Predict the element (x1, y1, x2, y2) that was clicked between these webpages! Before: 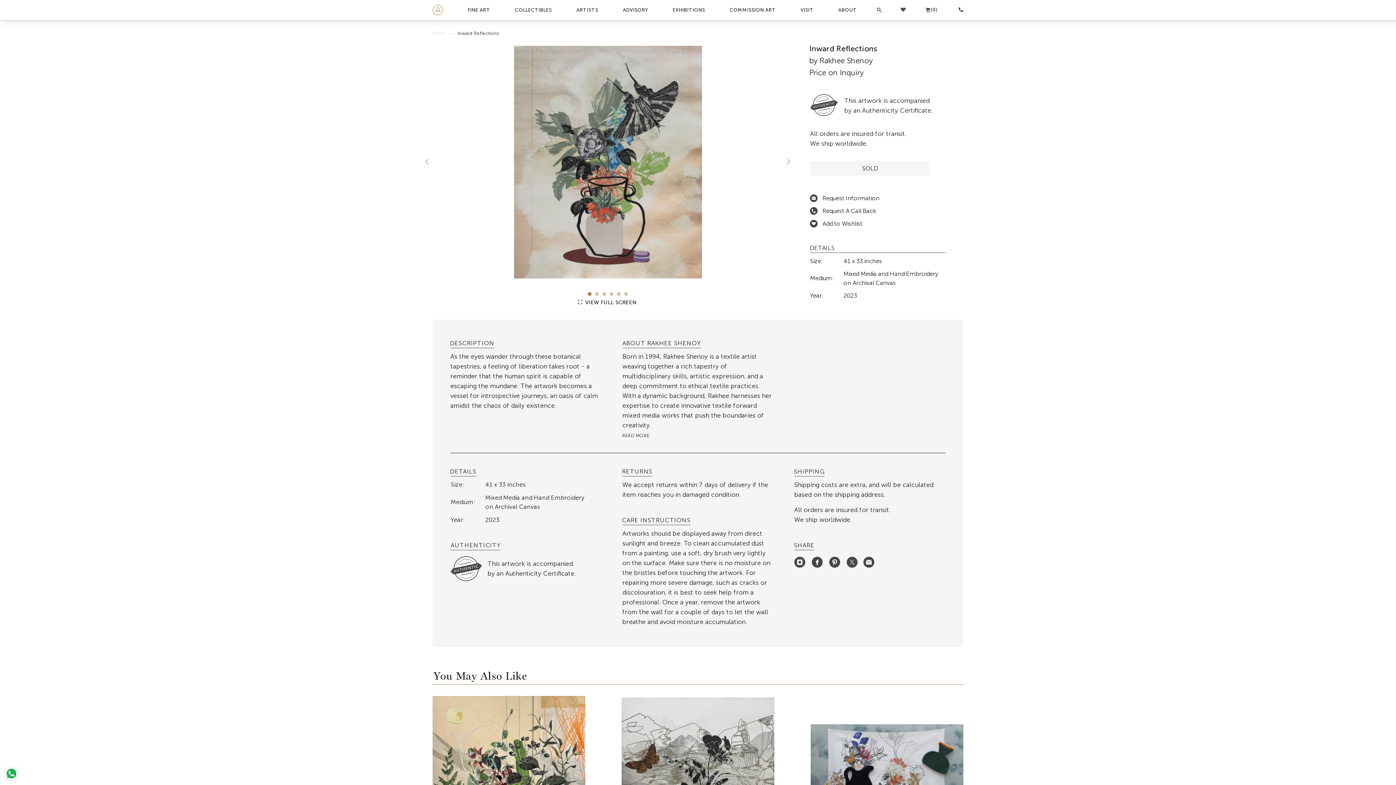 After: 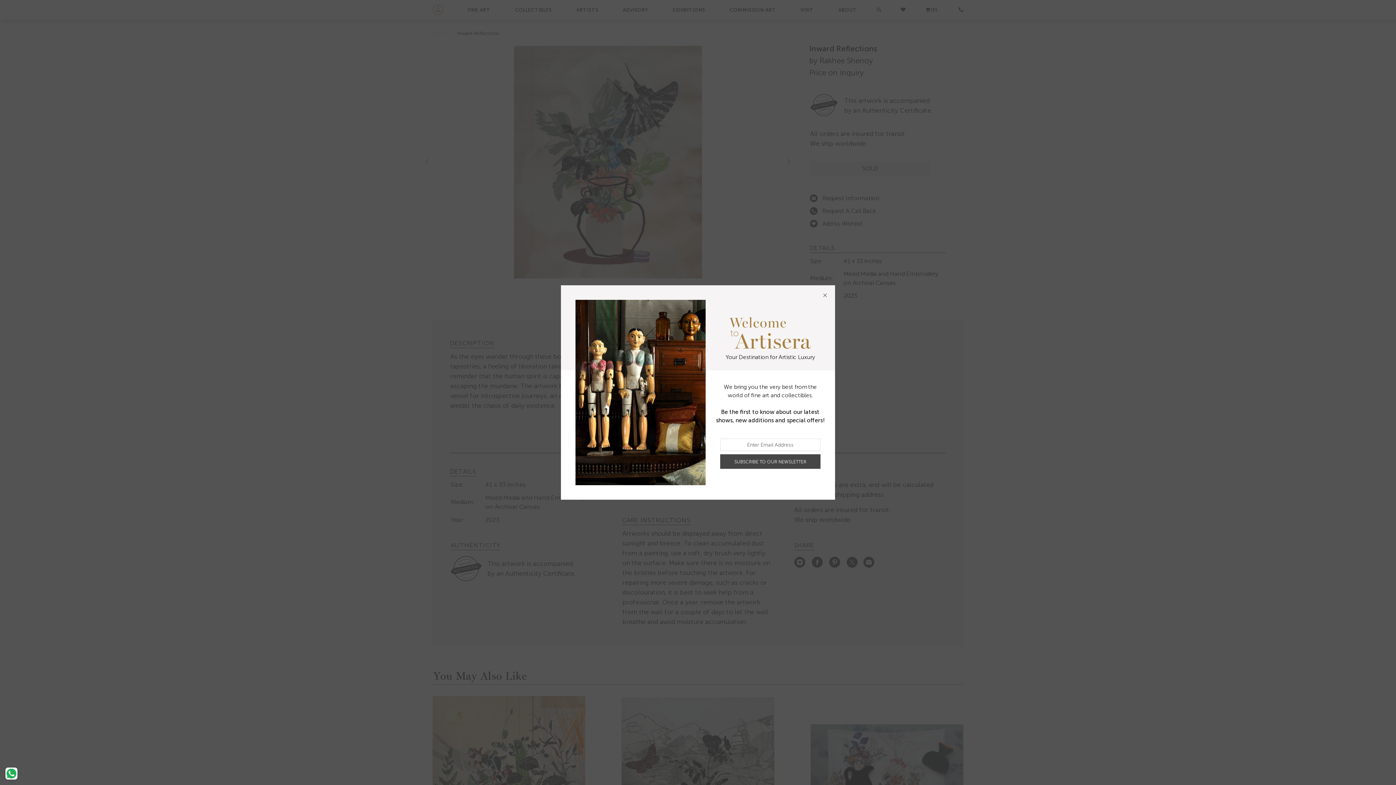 Action: bbox: (958, 4, 963, 15)